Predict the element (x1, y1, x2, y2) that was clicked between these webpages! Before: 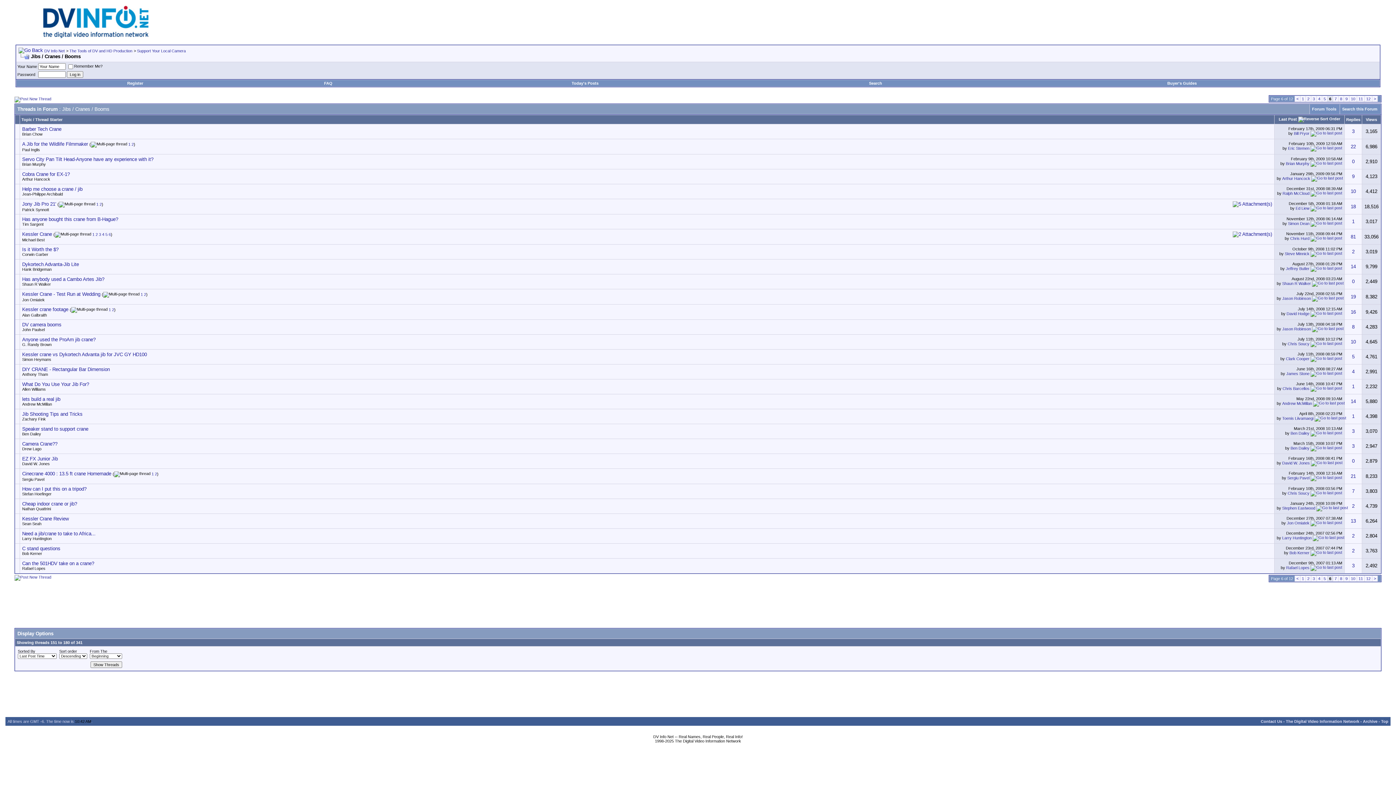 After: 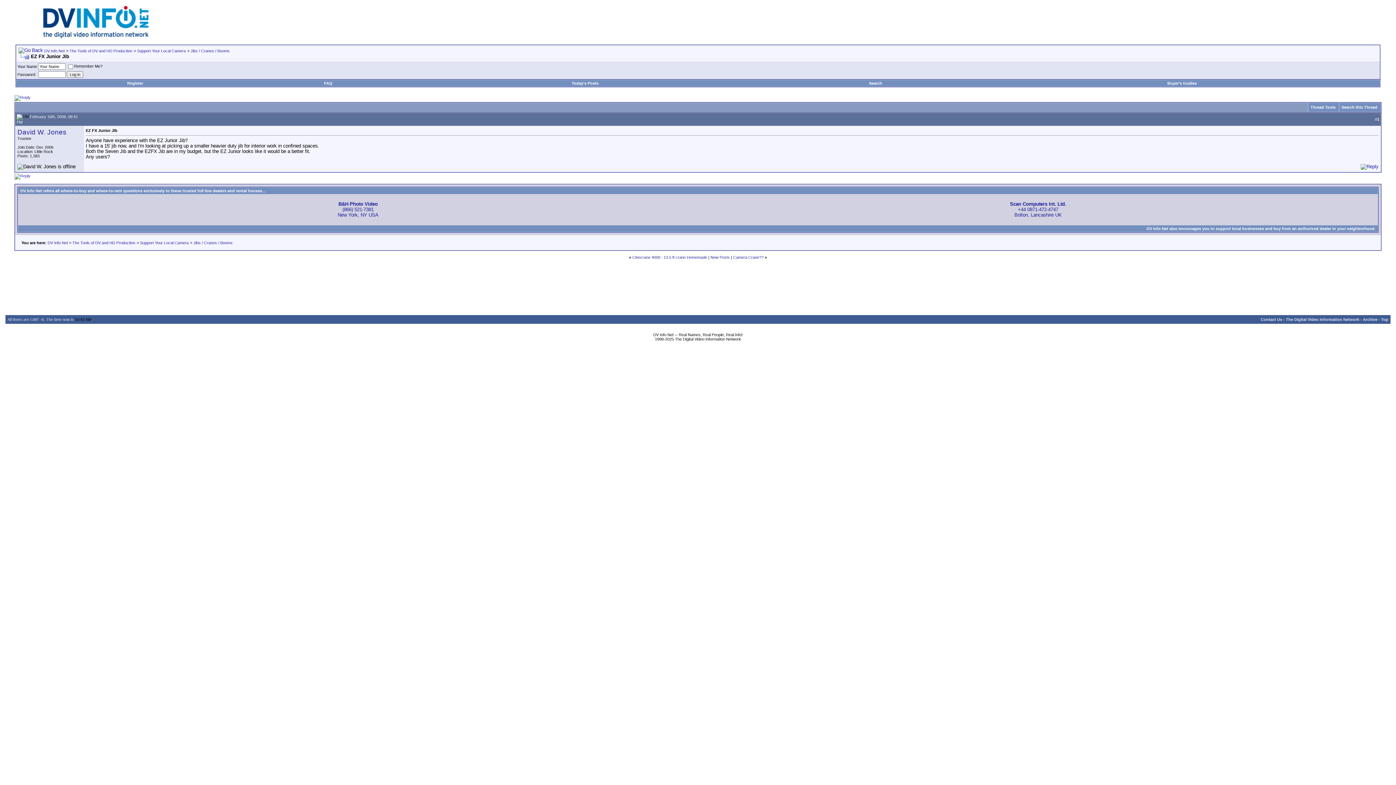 Action: bbox: (22, 456, 57, 461) label: EZ FX Junior Jib